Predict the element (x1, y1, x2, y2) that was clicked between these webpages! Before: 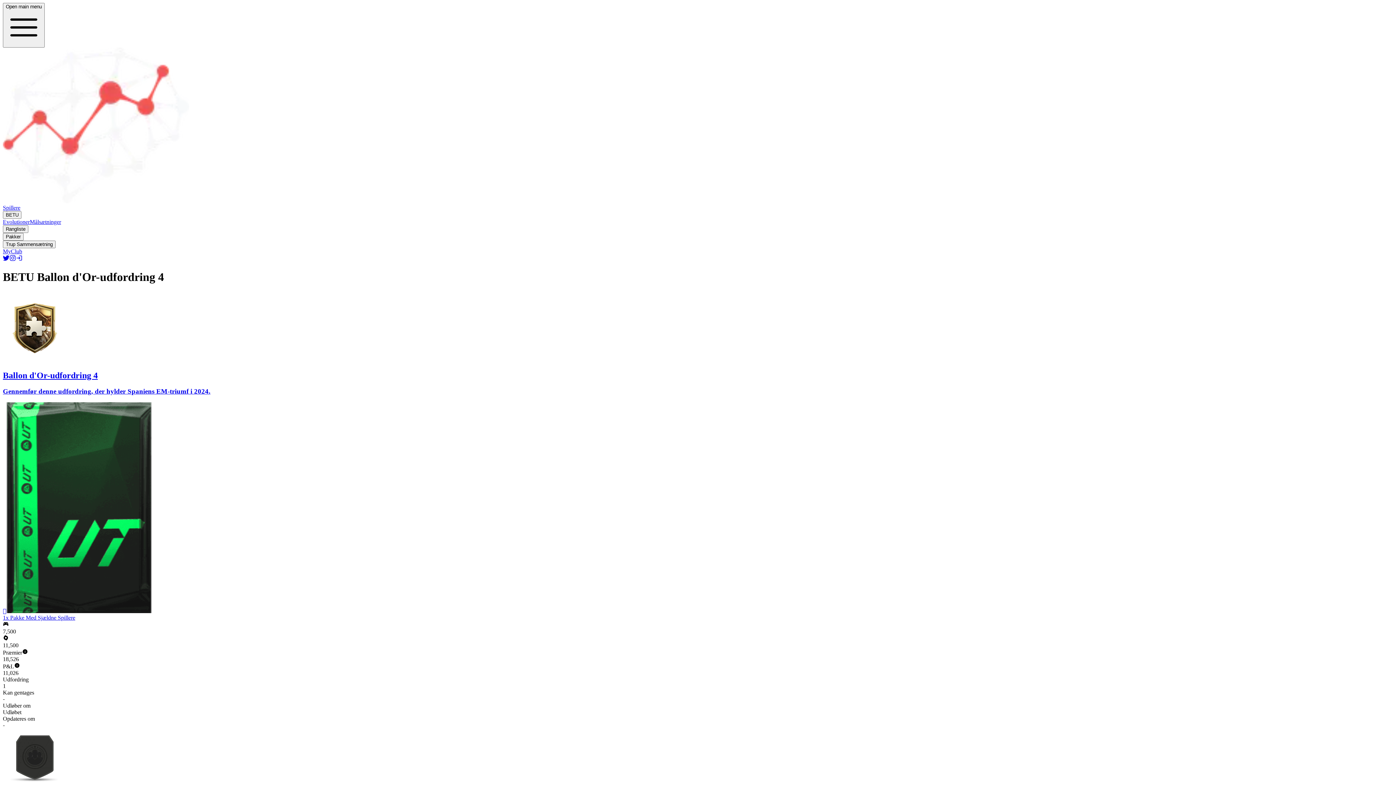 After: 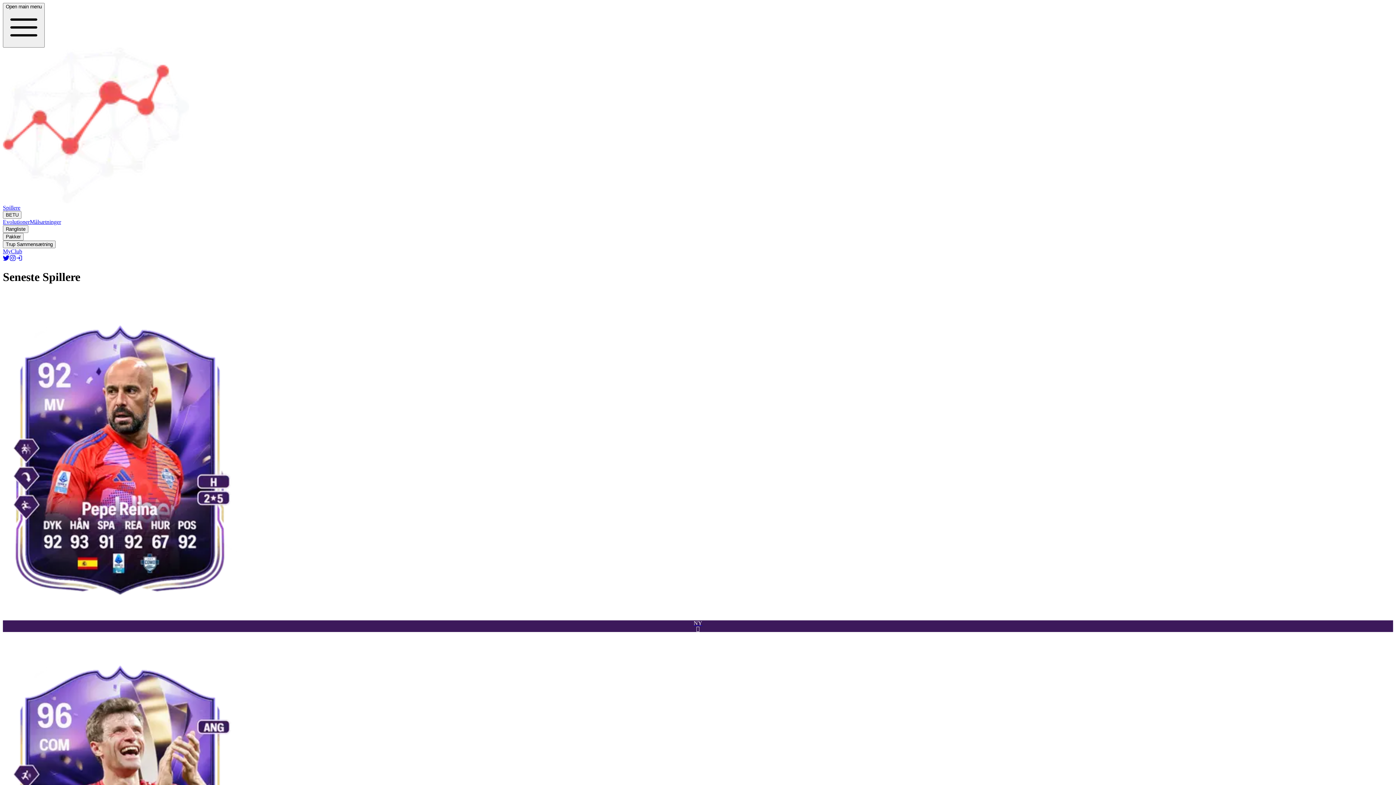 Action: bbox: (2, 198, 189, 204)